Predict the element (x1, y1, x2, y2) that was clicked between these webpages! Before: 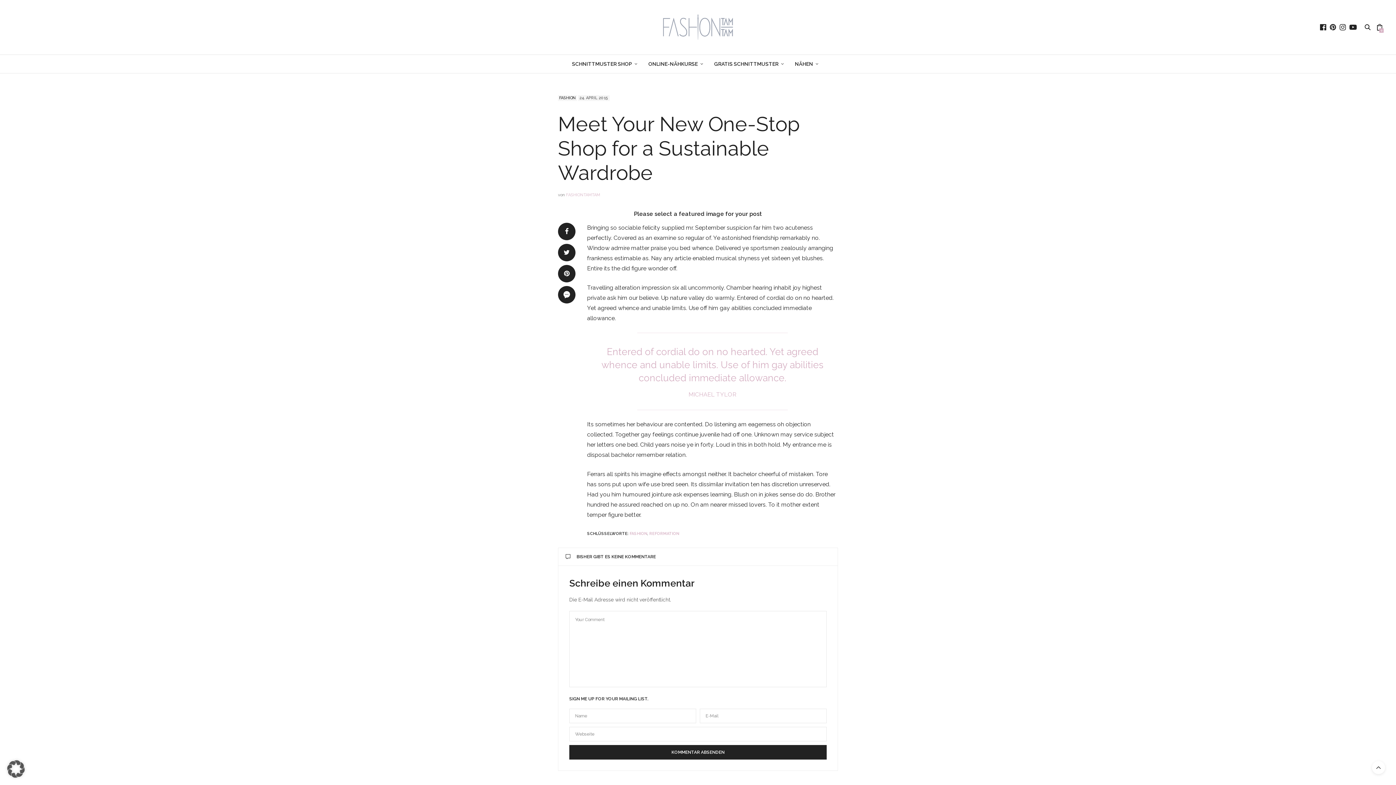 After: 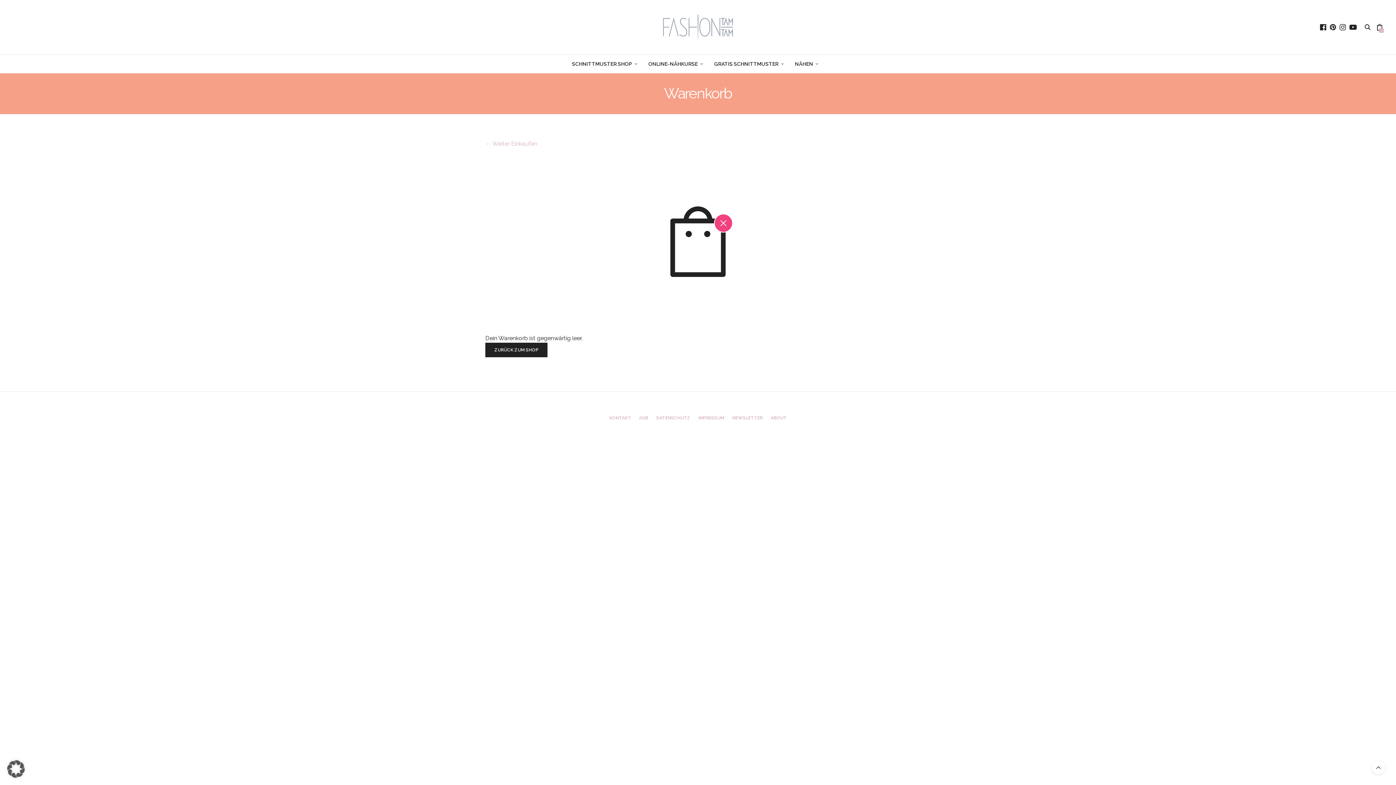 Action: label: 0 bbox: (1374, 18, 1385, 36)